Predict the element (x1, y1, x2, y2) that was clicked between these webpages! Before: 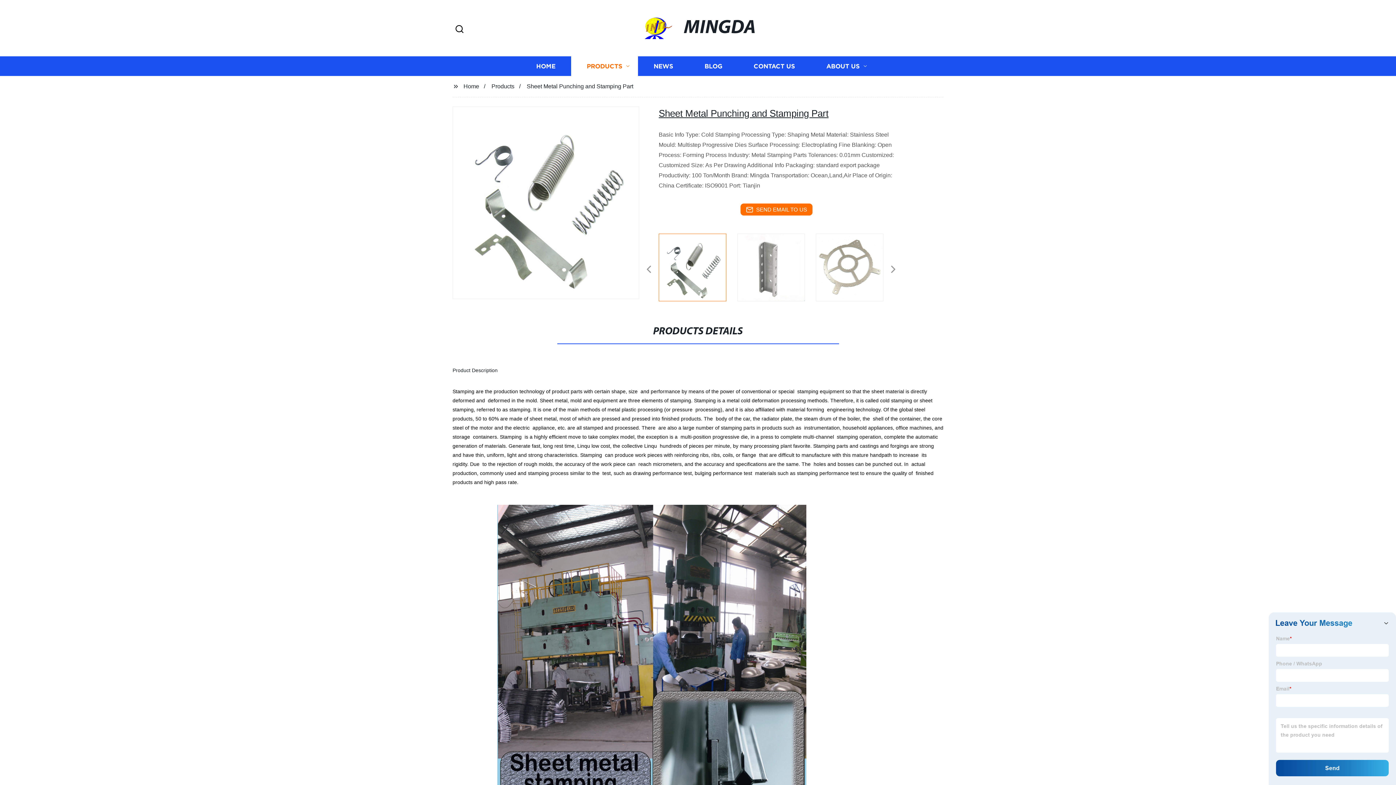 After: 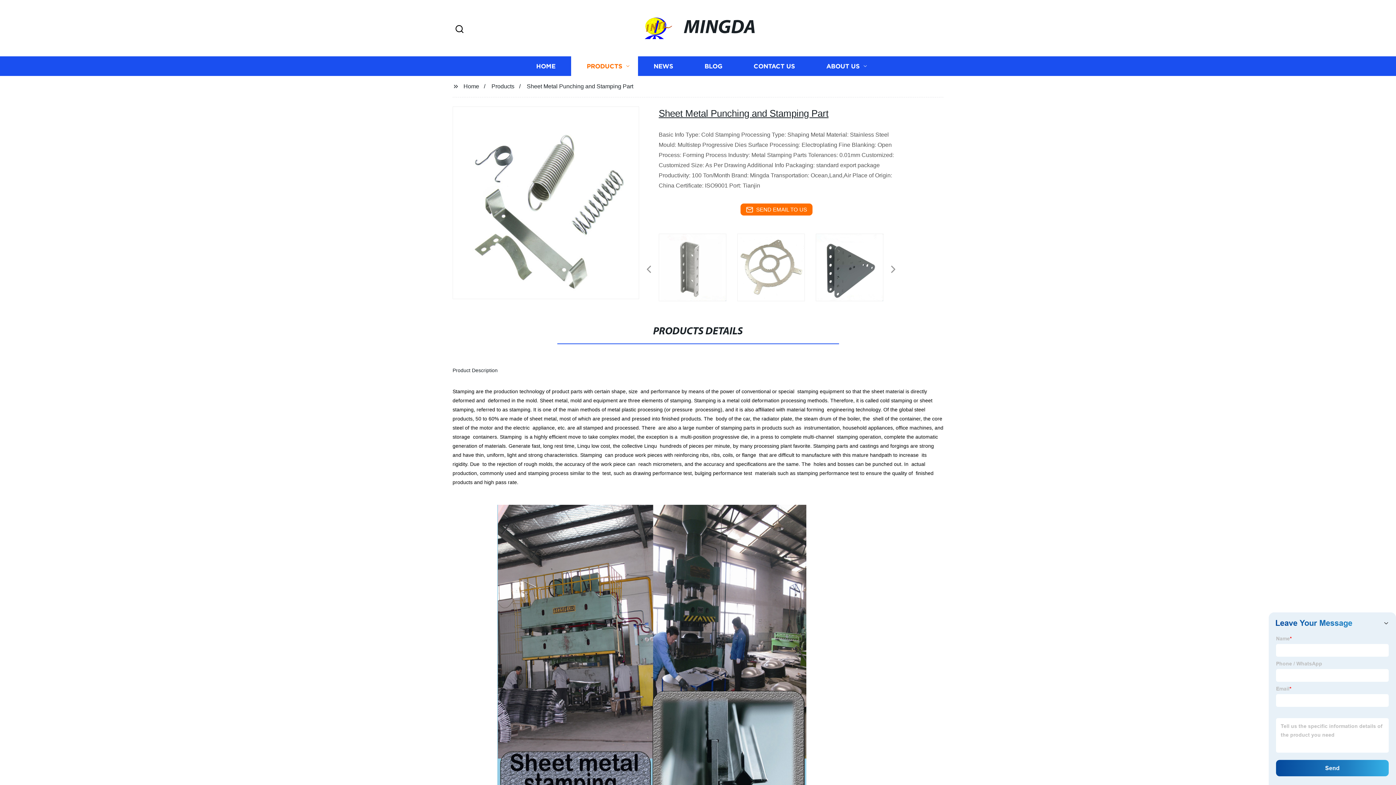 Action: bbox: (890, 269, 894, 270)